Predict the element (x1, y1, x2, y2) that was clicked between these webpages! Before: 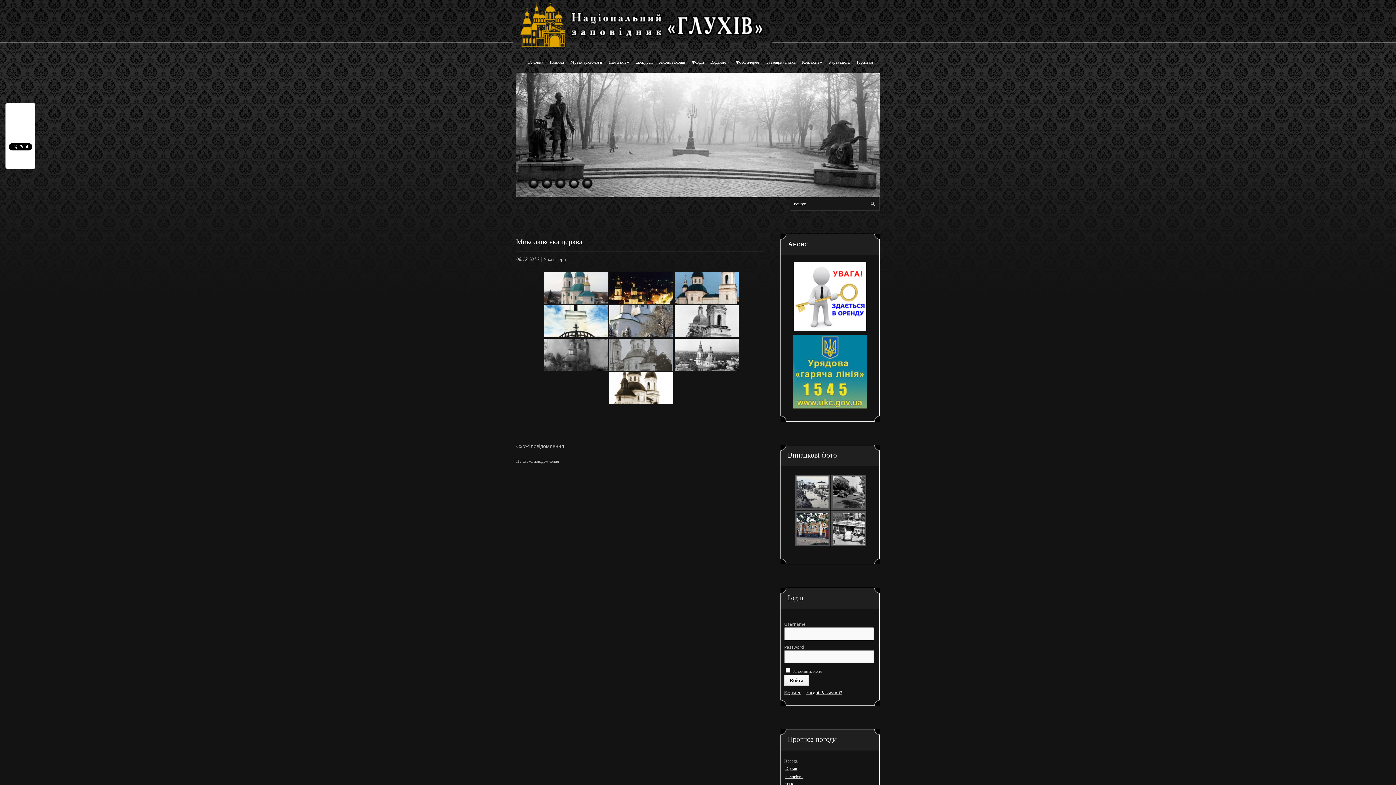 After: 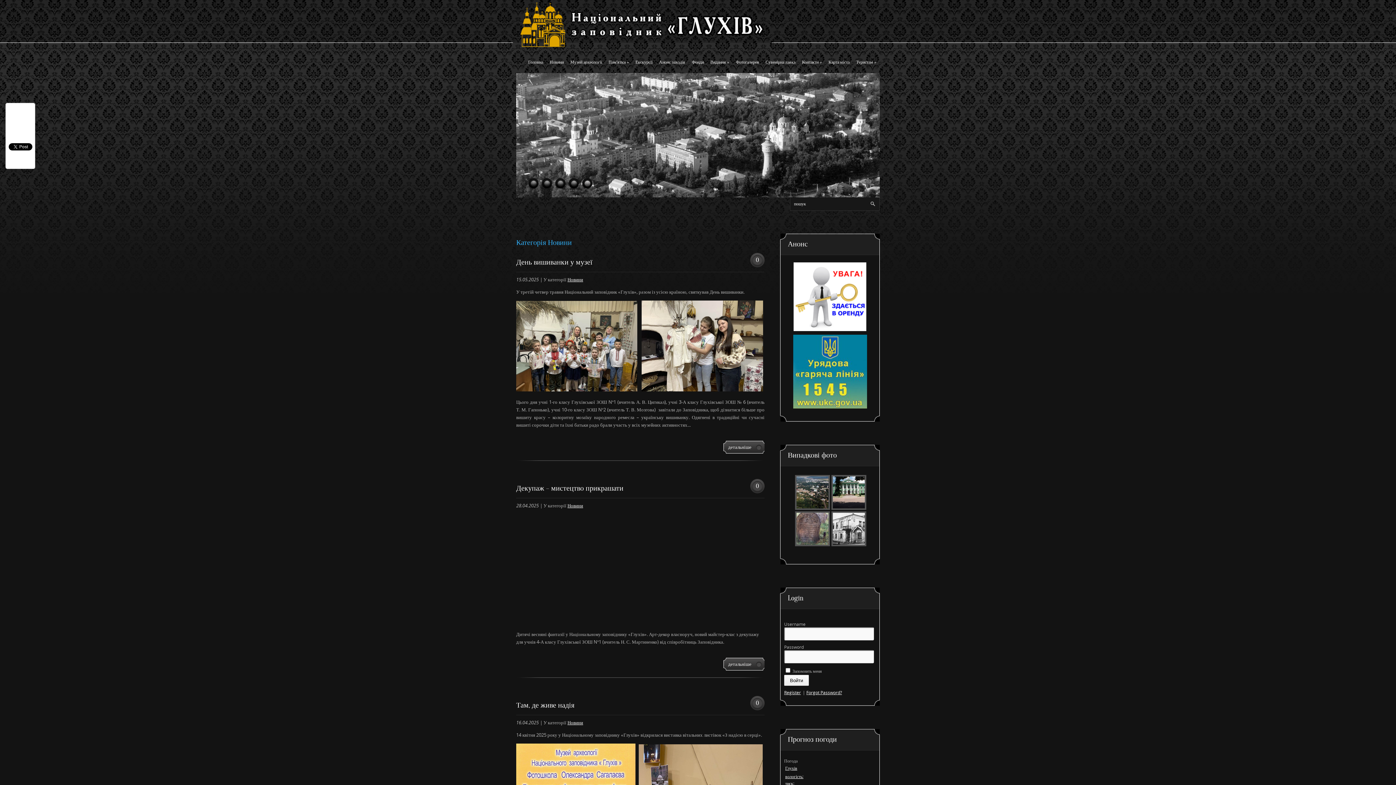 Action: bbox: (546, 54, 567, 69) label: Новини